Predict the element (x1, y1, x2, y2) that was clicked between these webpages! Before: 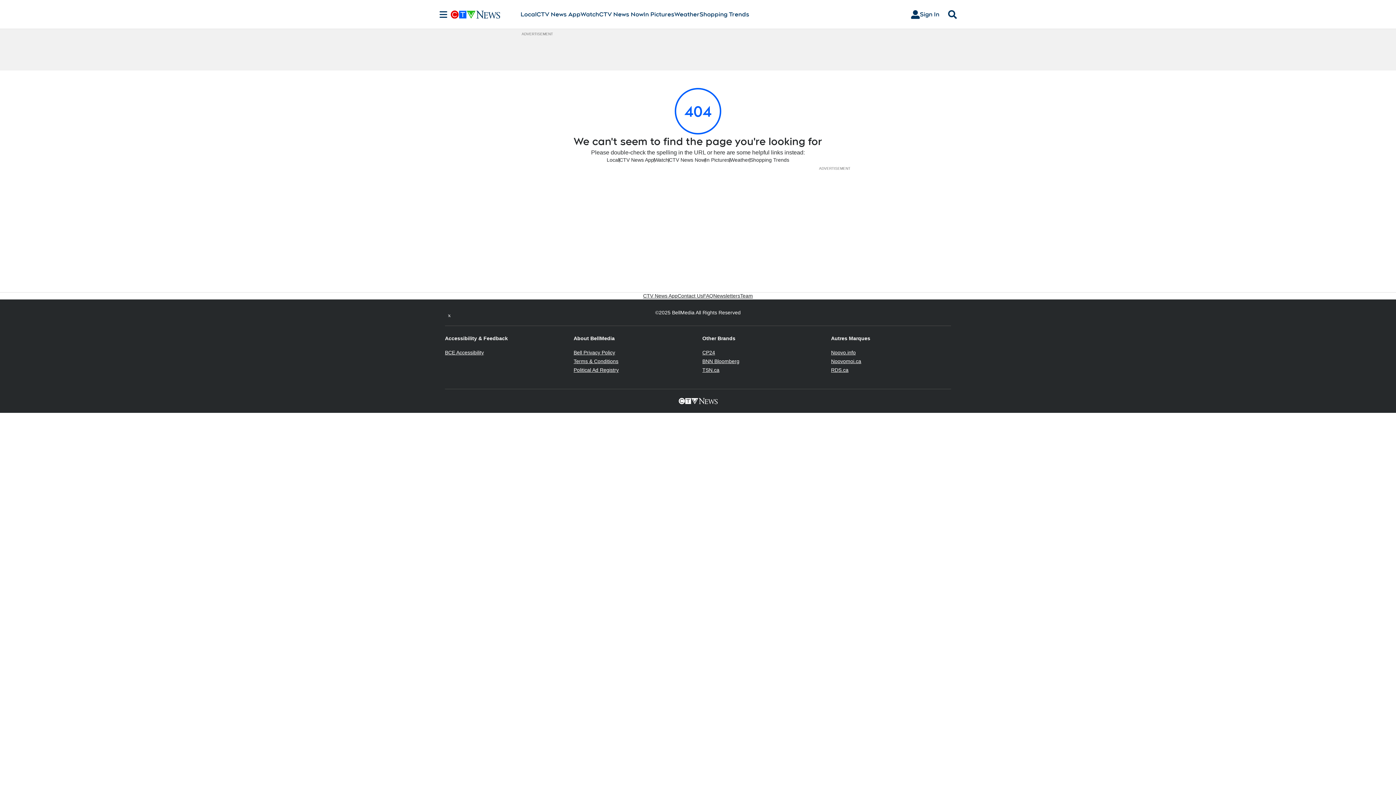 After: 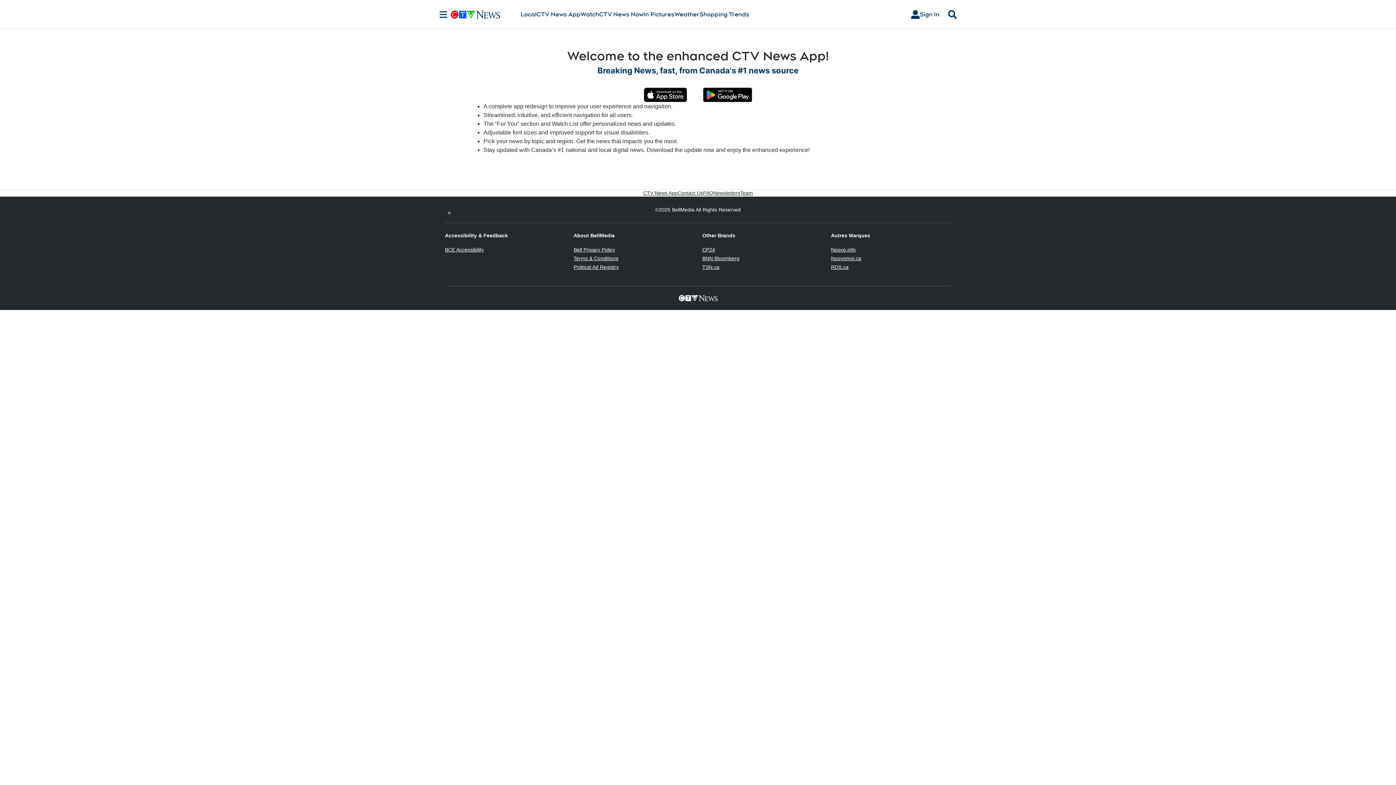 Action: label: CTV News App bbox: (536, 10, 580, 18)